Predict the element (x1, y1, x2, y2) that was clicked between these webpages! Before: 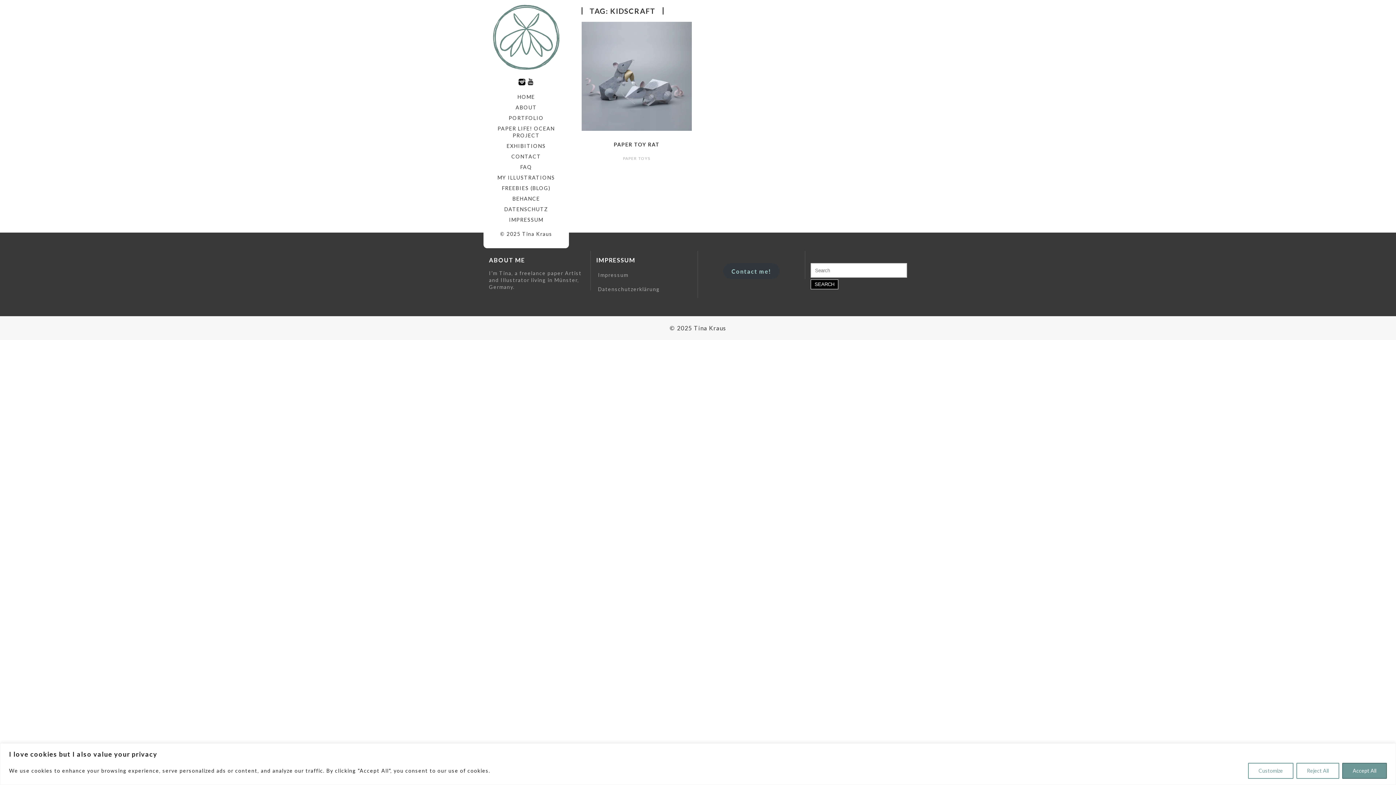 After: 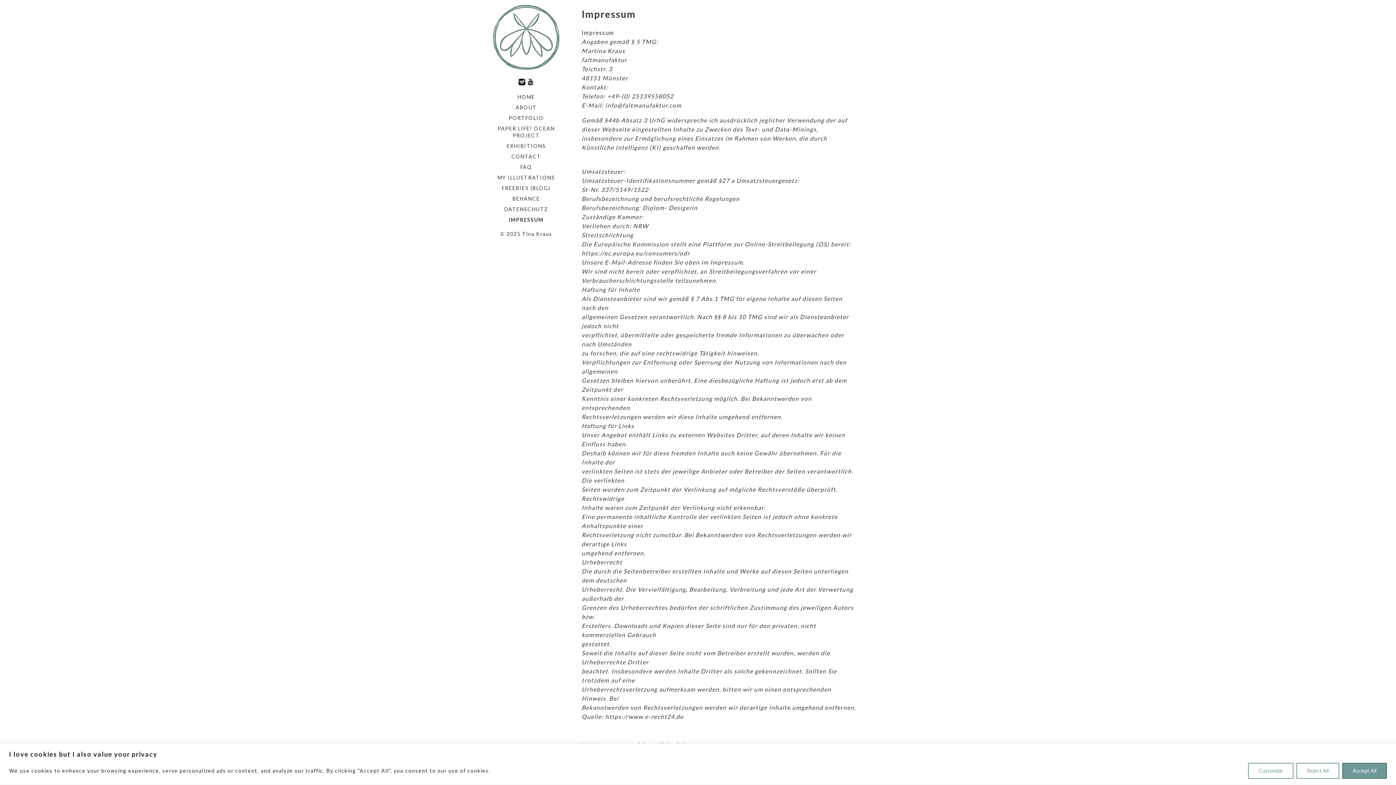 Action: label: Impressum bbox: (596, 269, 692, 280)